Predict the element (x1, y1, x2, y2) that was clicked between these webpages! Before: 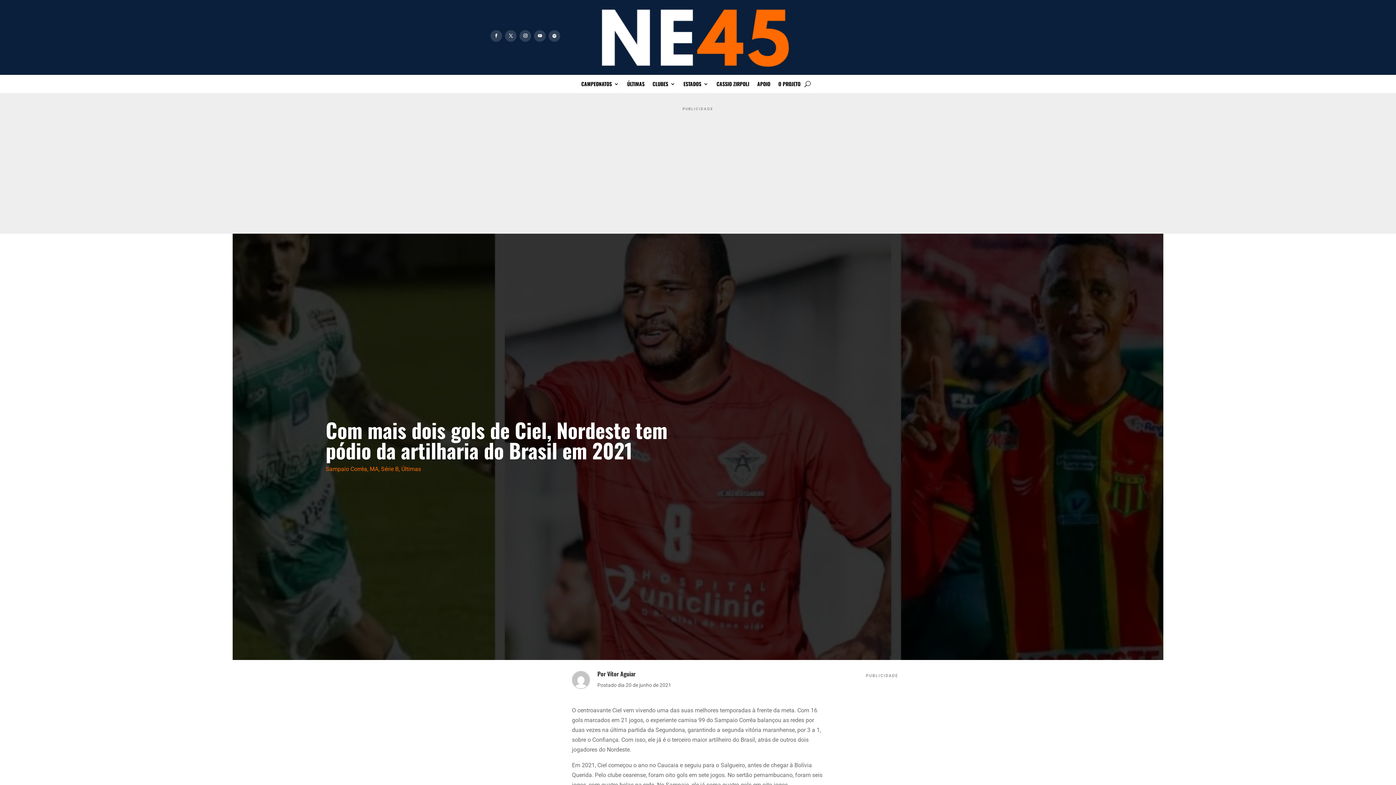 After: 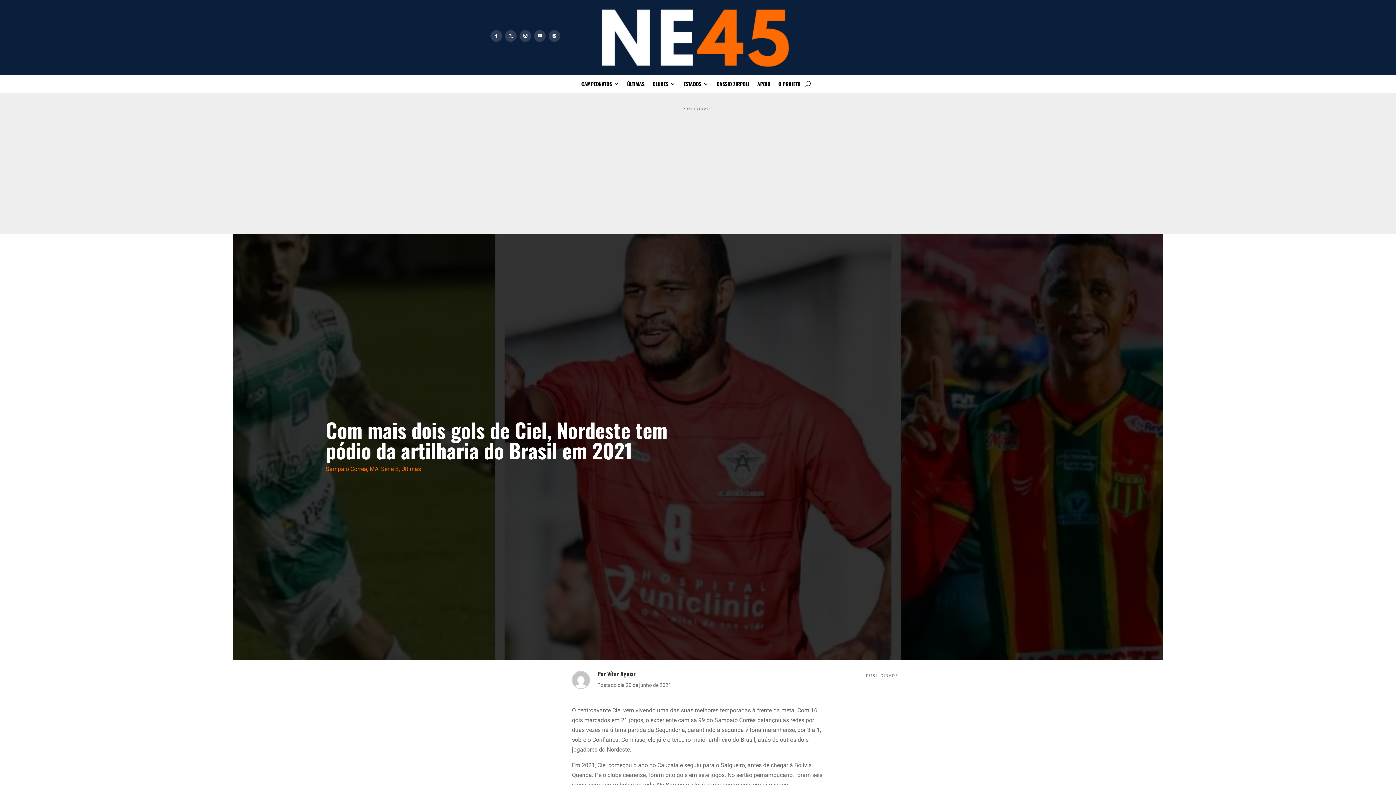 Action: bbox: (548, 30, 560, 41)